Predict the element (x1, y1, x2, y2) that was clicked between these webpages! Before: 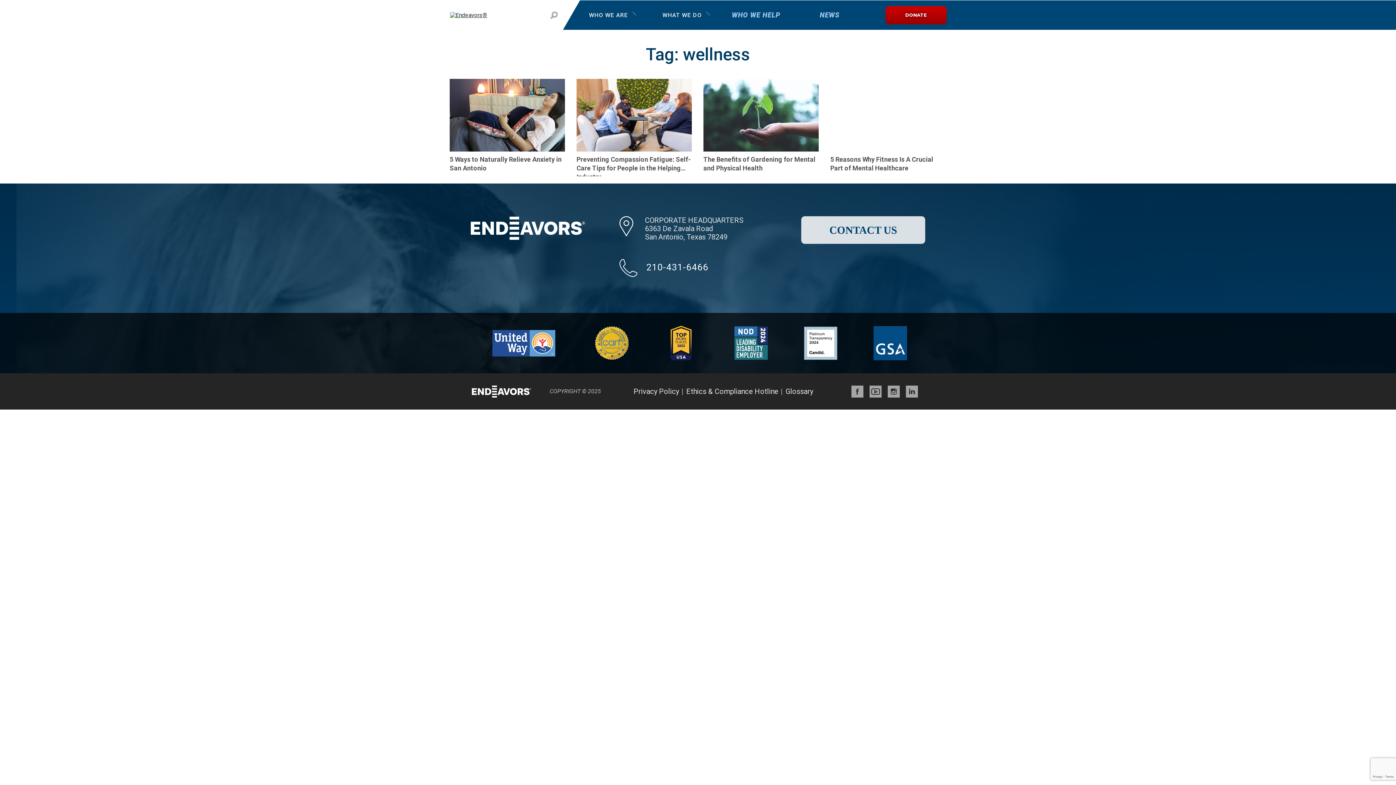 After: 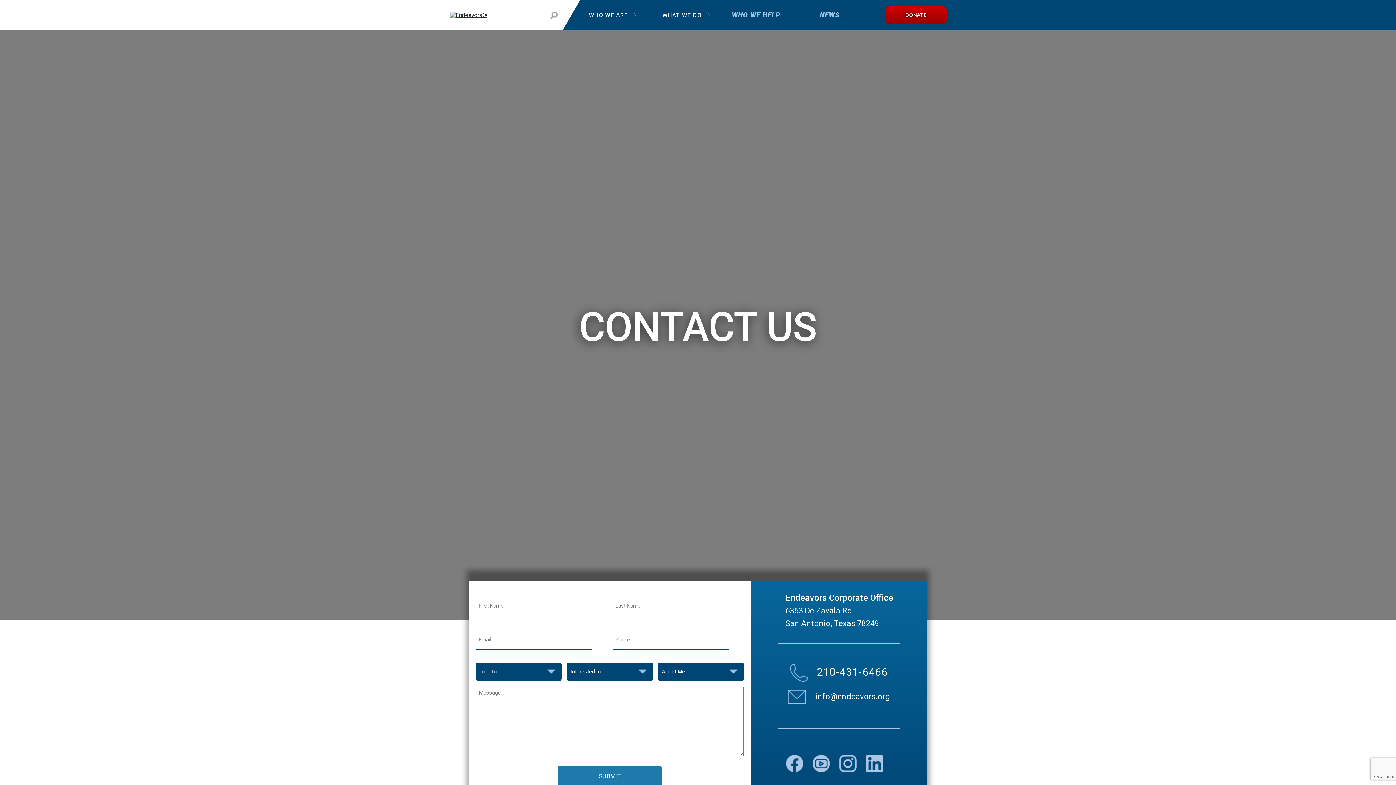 Action: bbox: (829, 224, 897, 236) label: contact Endeavors